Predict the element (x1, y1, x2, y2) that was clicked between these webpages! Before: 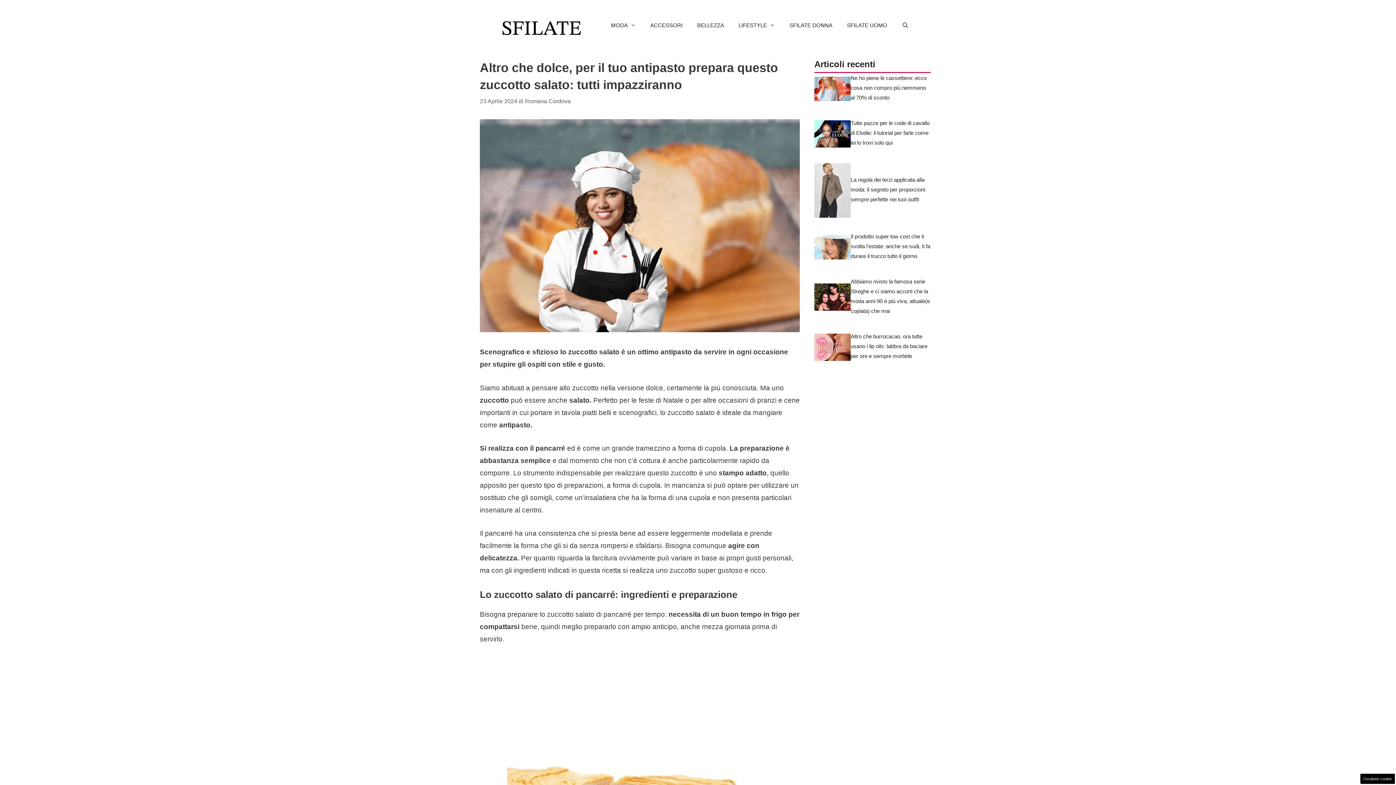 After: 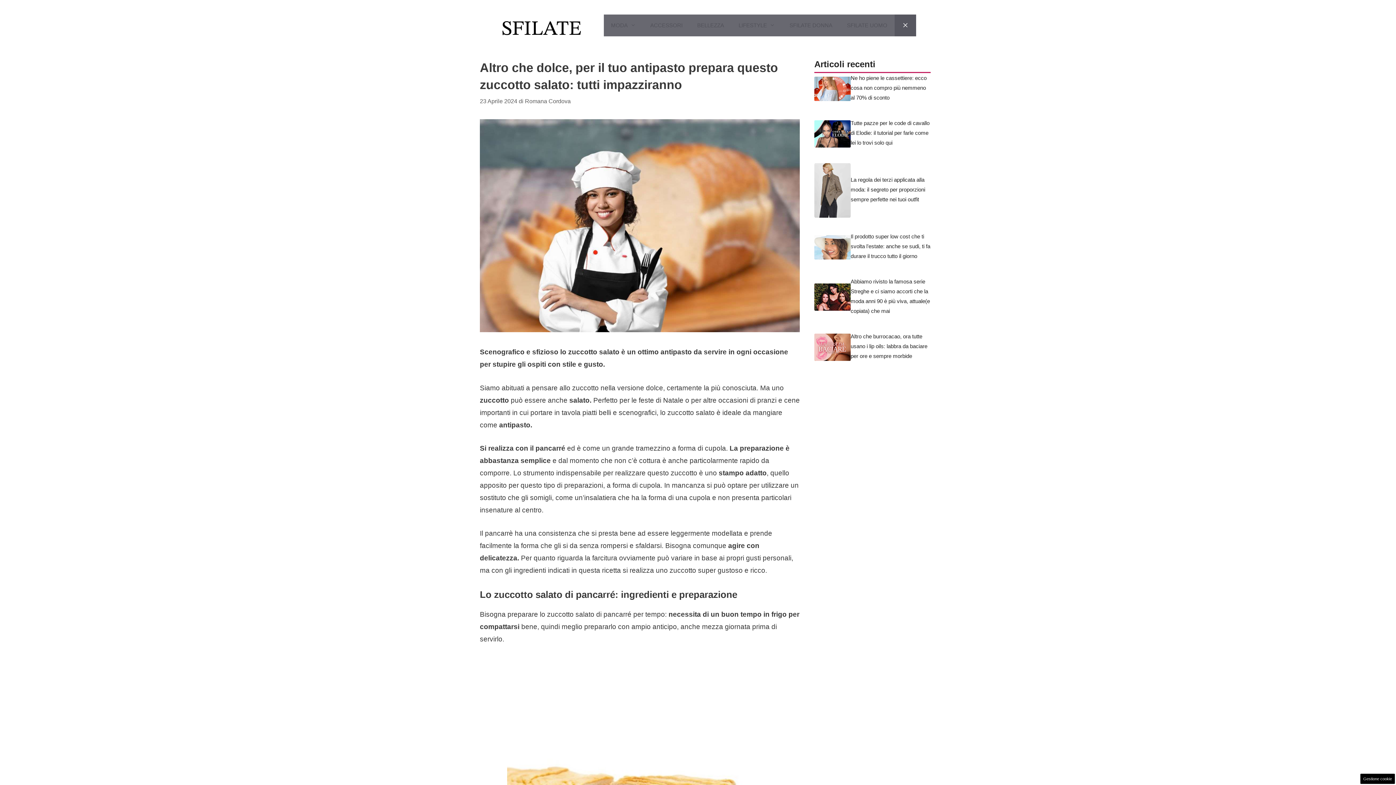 Action: label: Apri la barra di ricerca bbox: (894, 14, 916, 36)